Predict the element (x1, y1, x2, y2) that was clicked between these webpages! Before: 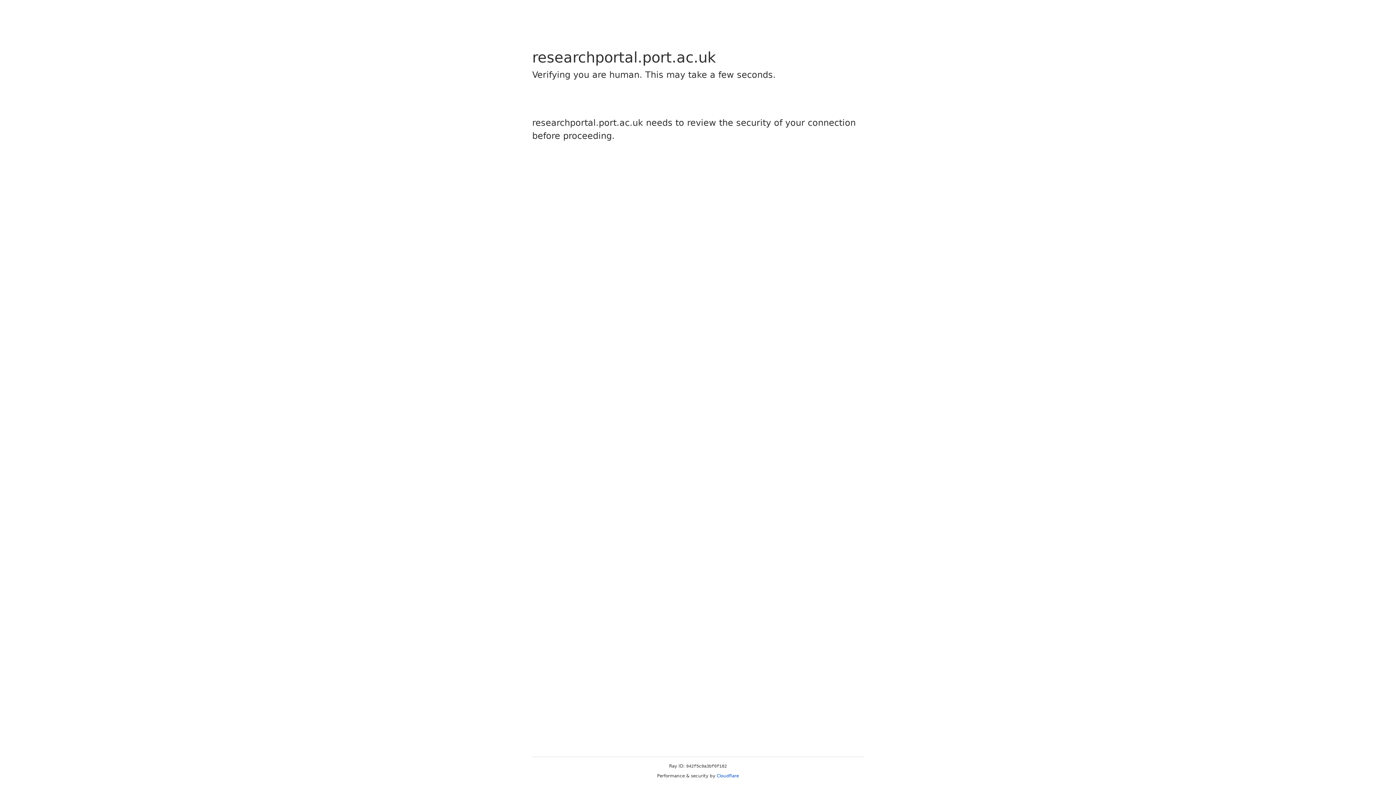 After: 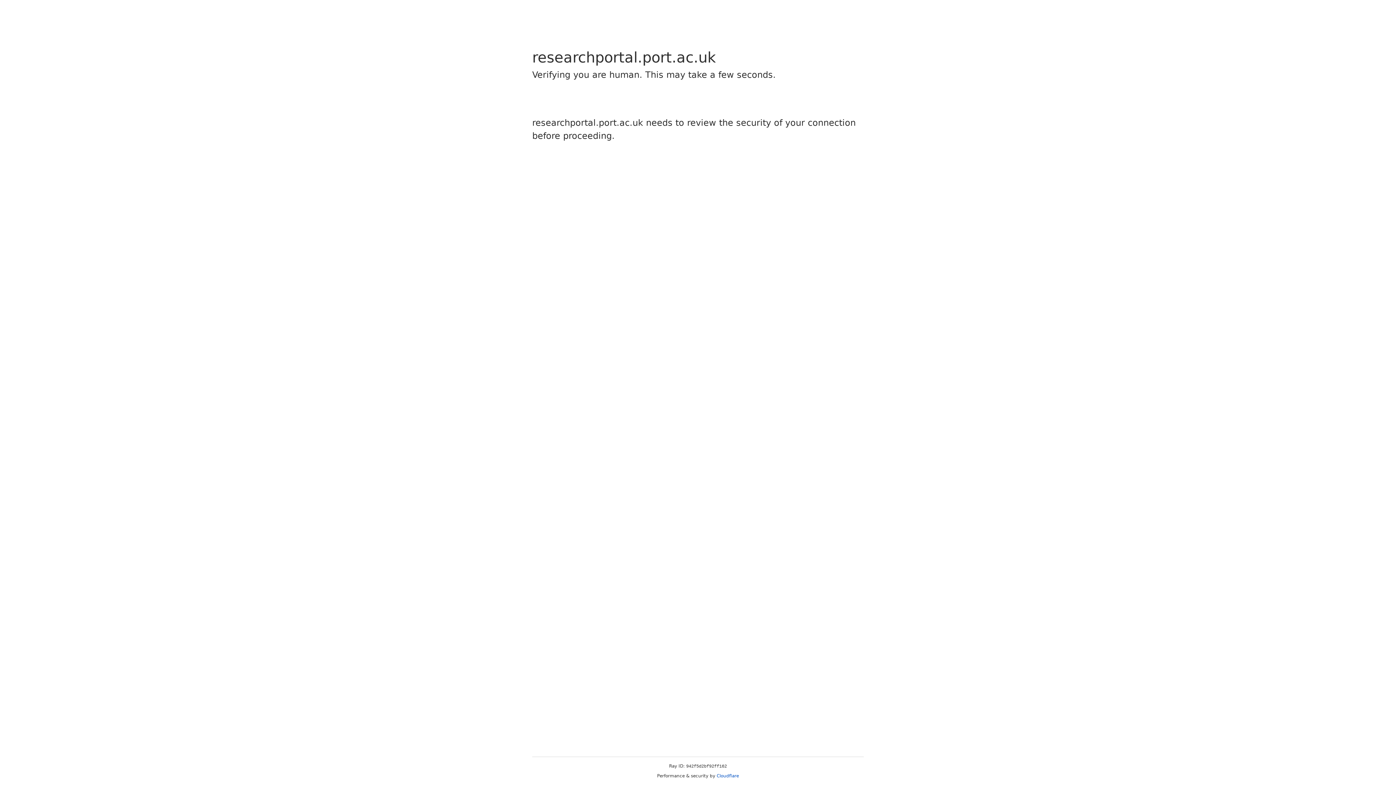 Action: bbox: (716, 773, 739, 778) label: Cloudflare